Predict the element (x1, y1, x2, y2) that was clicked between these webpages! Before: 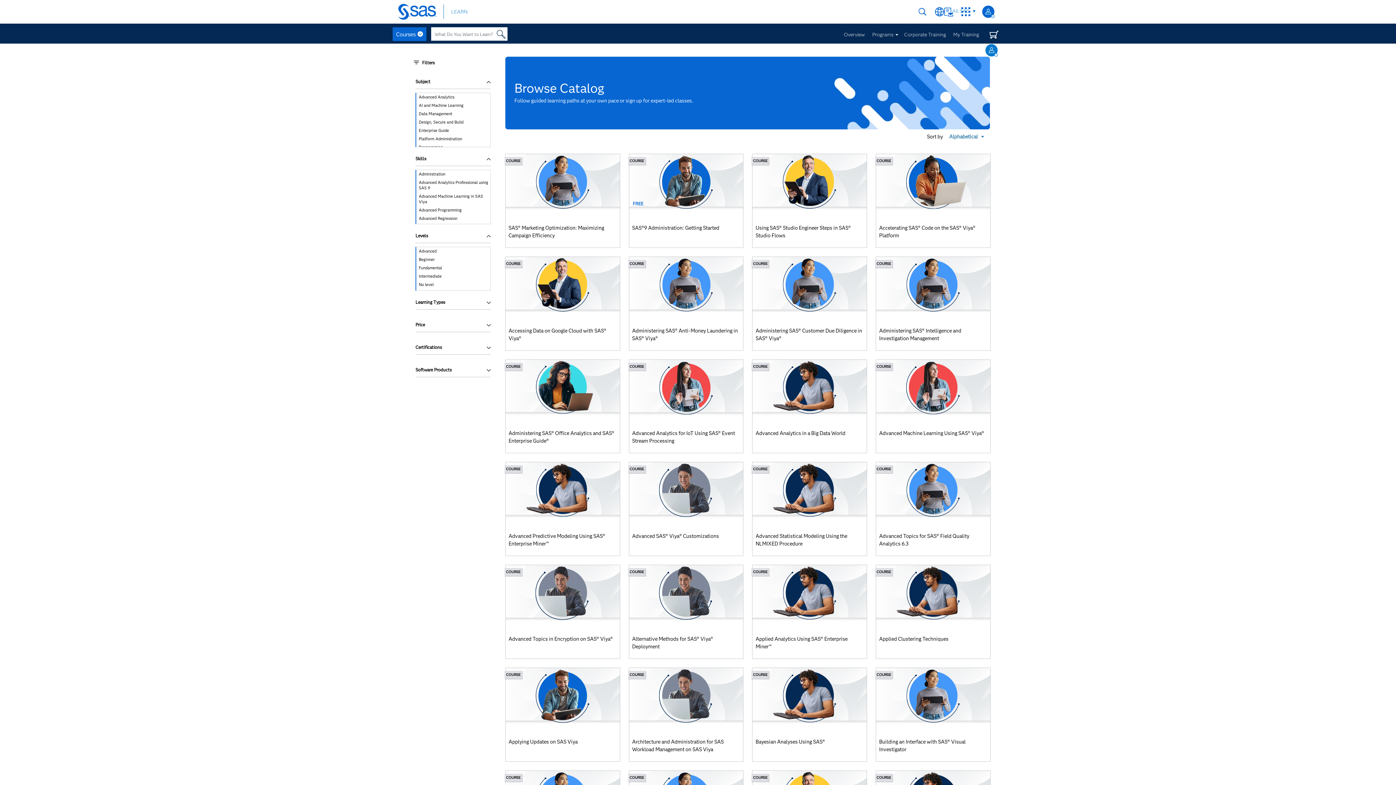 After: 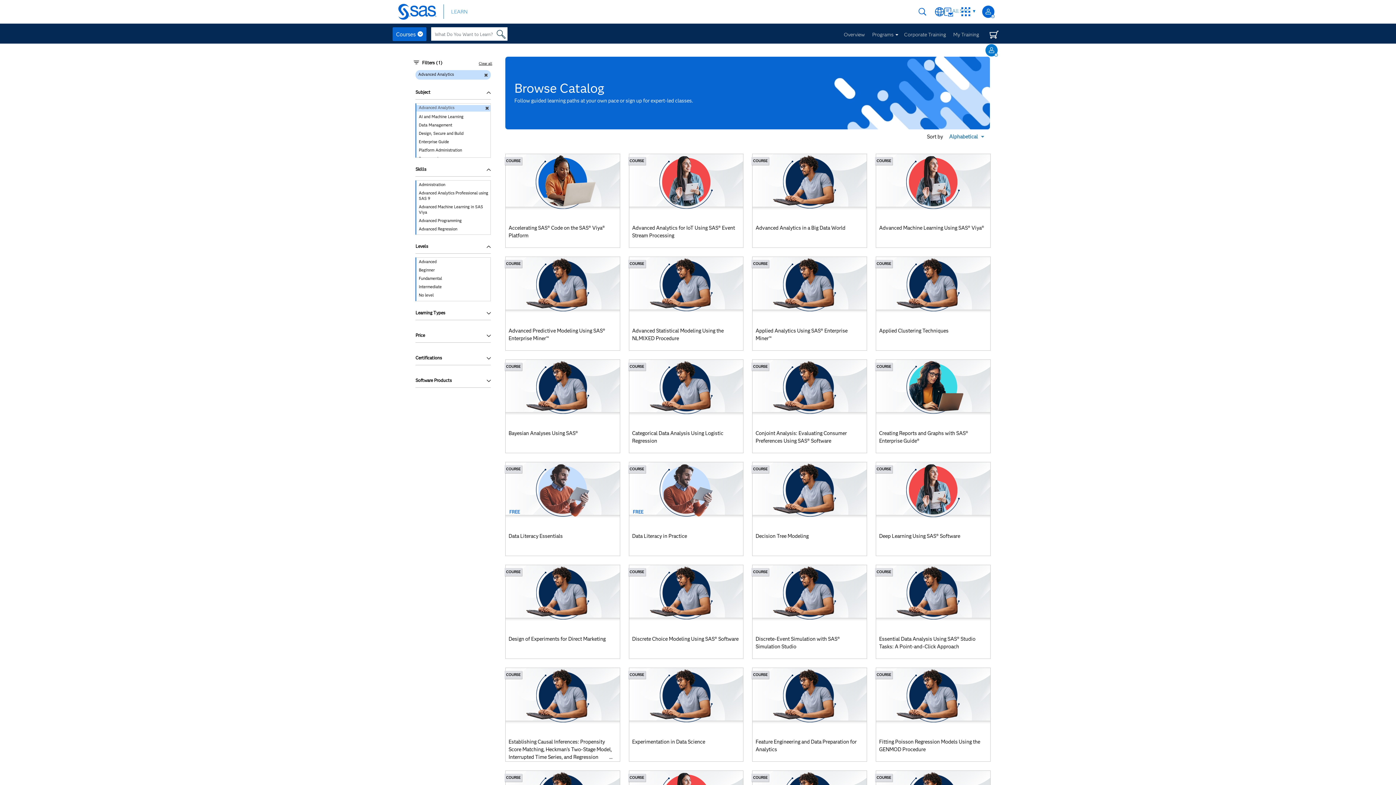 Action: label: Advanced Analytics bbox: (416, 94, 490, 100)